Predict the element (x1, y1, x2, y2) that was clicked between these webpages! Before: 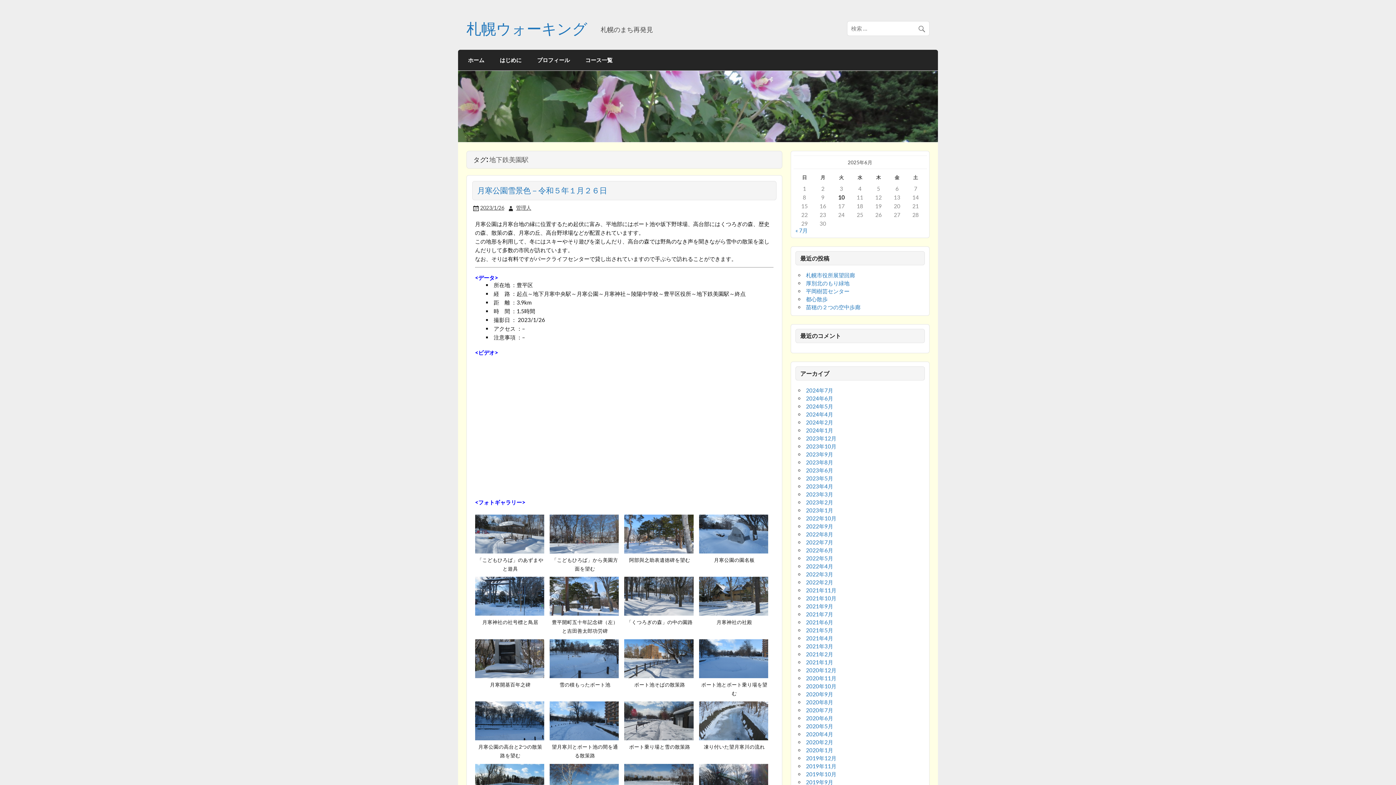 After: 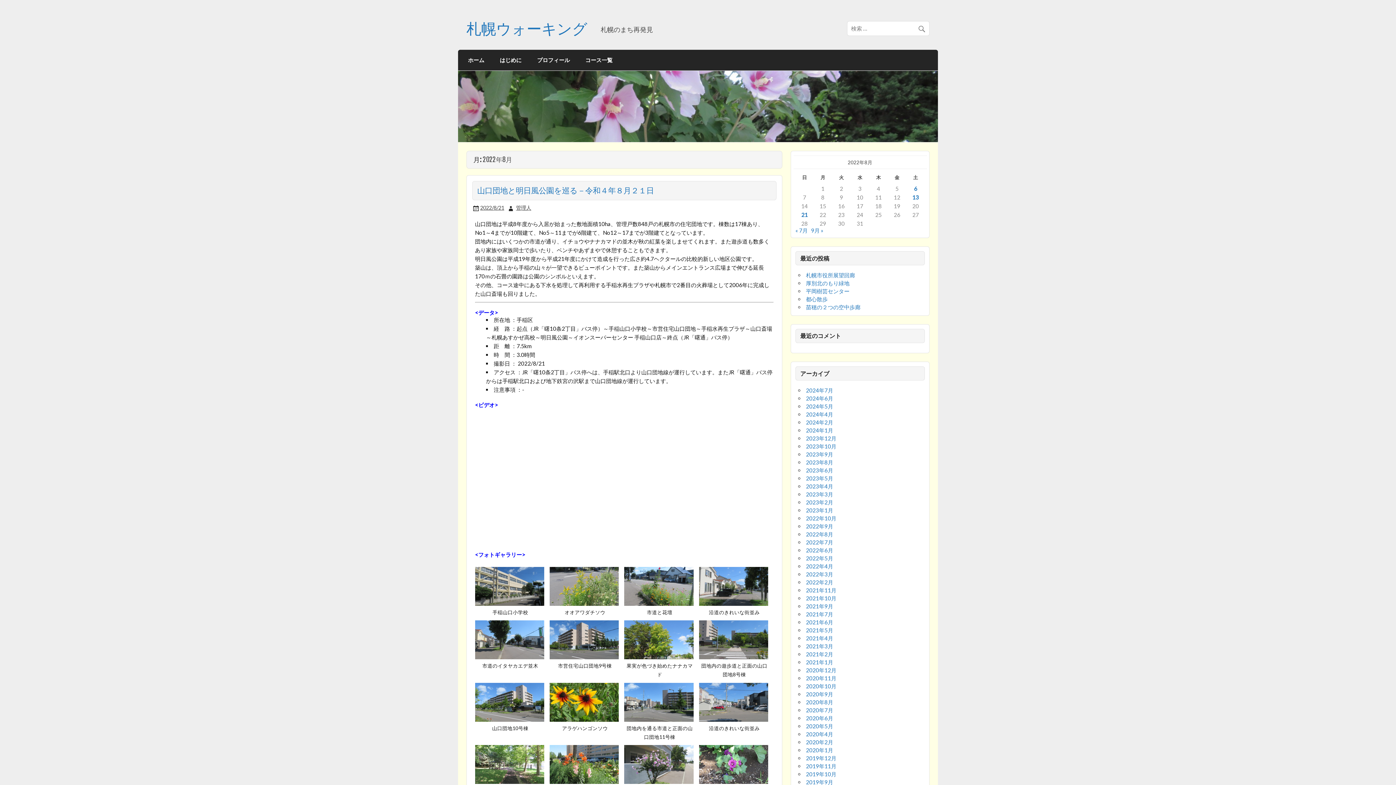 Action: label: 2022年8月 bbox: (806, 531, 833, 537)